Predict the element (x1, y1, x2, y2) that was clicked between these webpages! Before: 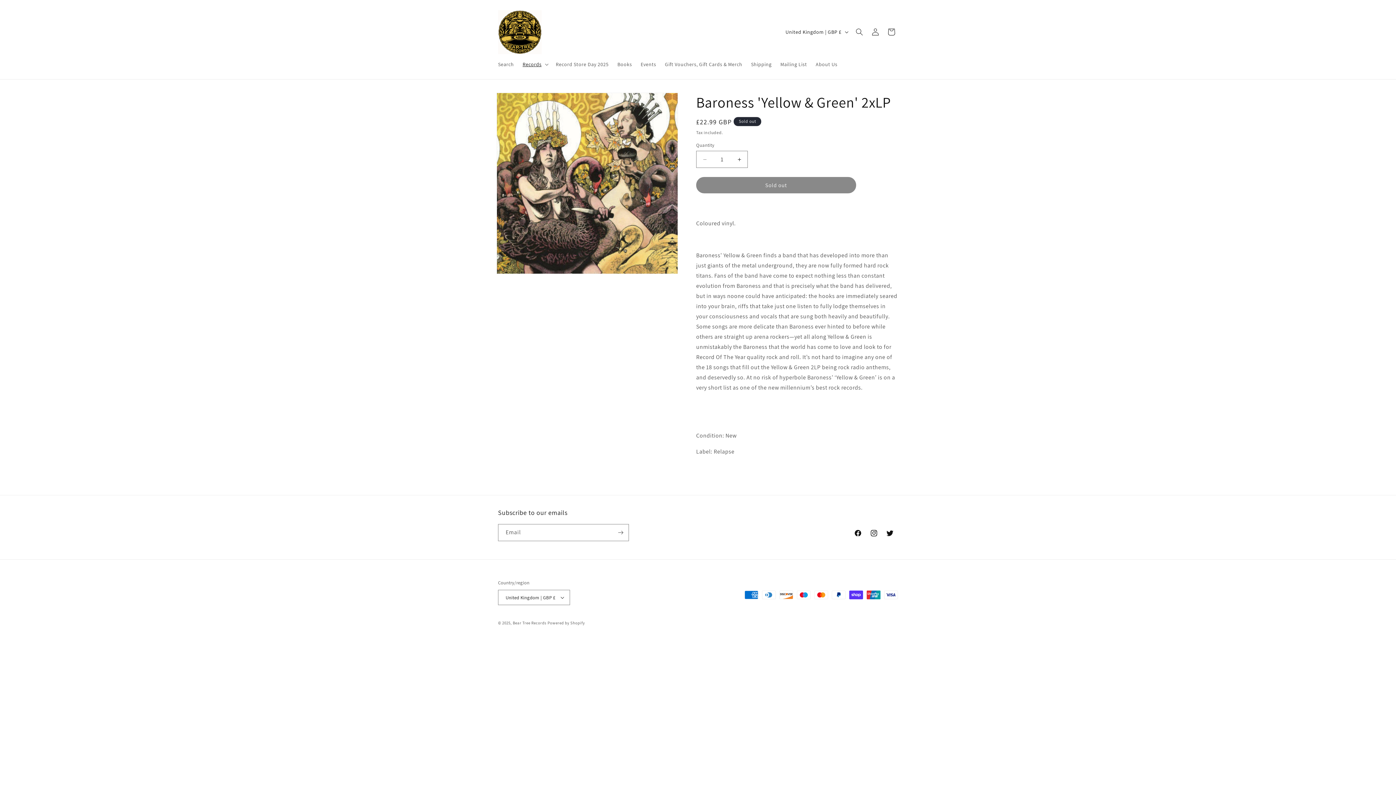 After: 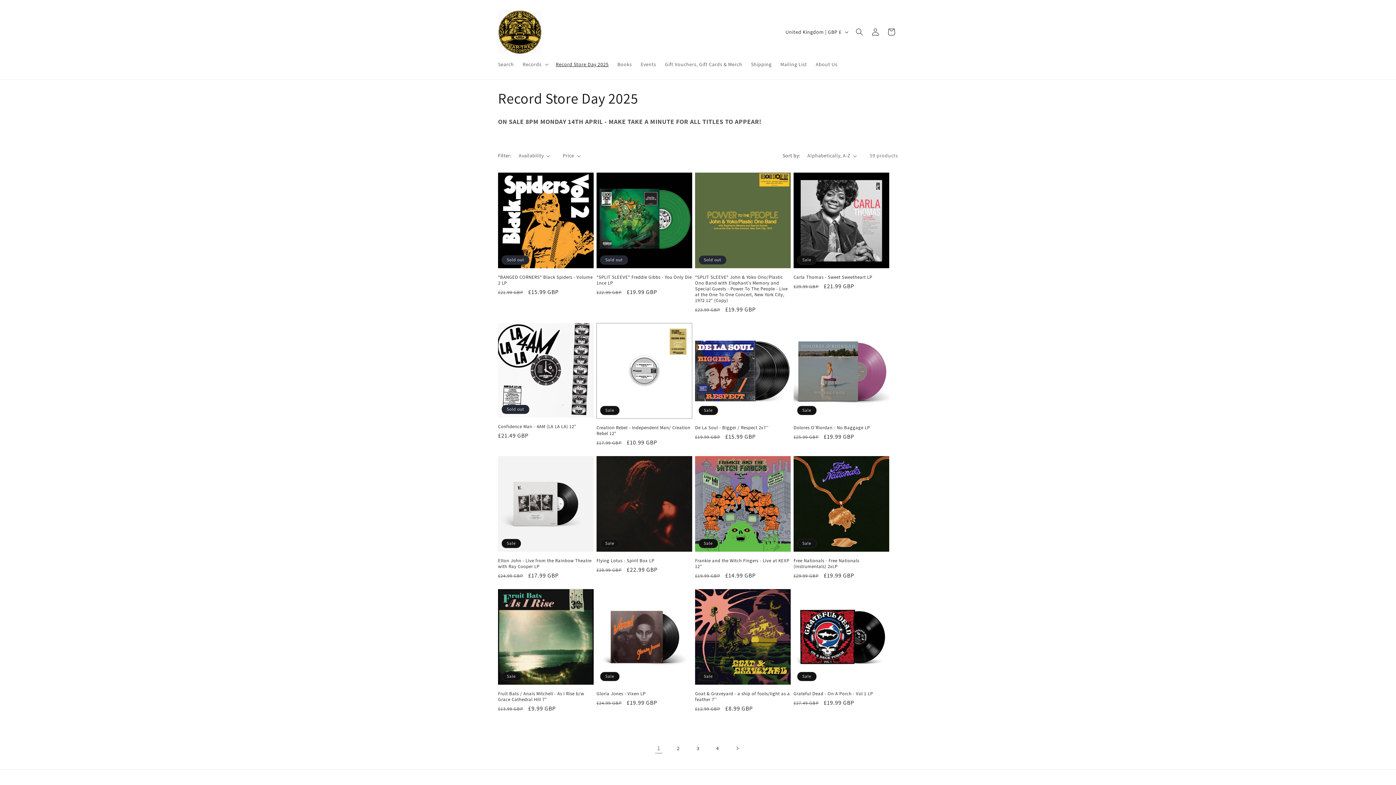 Action: bbox: (551, 56, 613, 72) label: Record Store Day 2025